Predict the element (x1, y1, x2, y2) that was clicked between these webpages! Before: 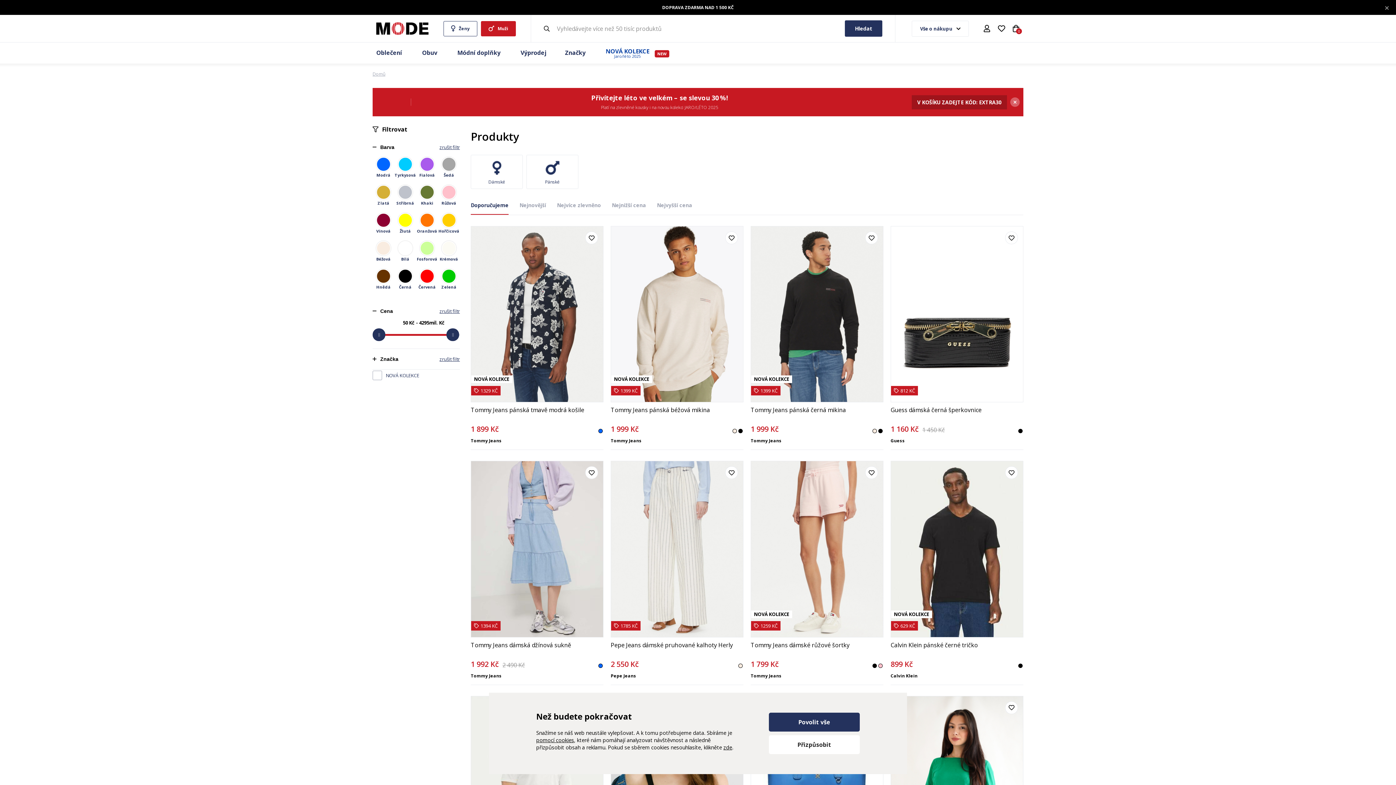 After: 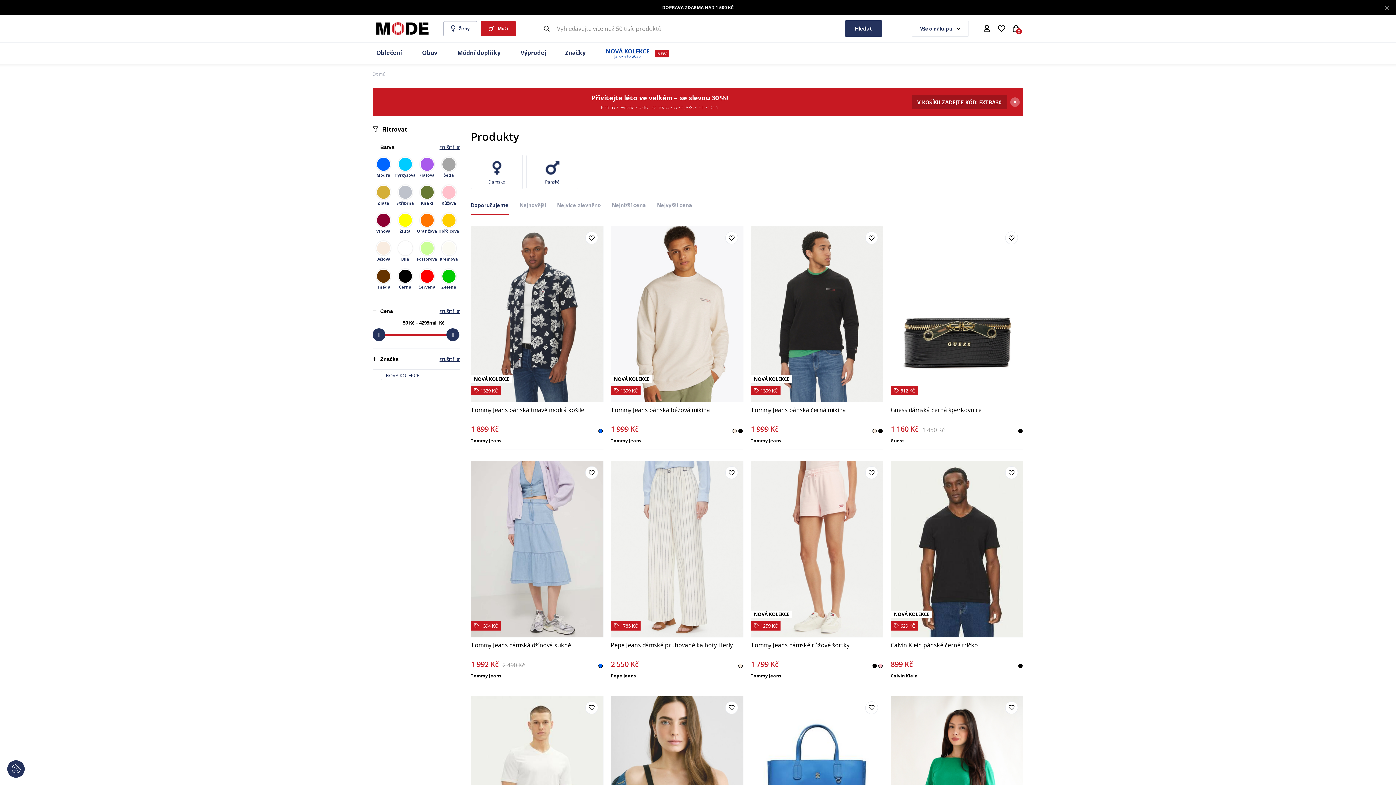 Action: label: zde bbox: (723, 744, 732, 751)